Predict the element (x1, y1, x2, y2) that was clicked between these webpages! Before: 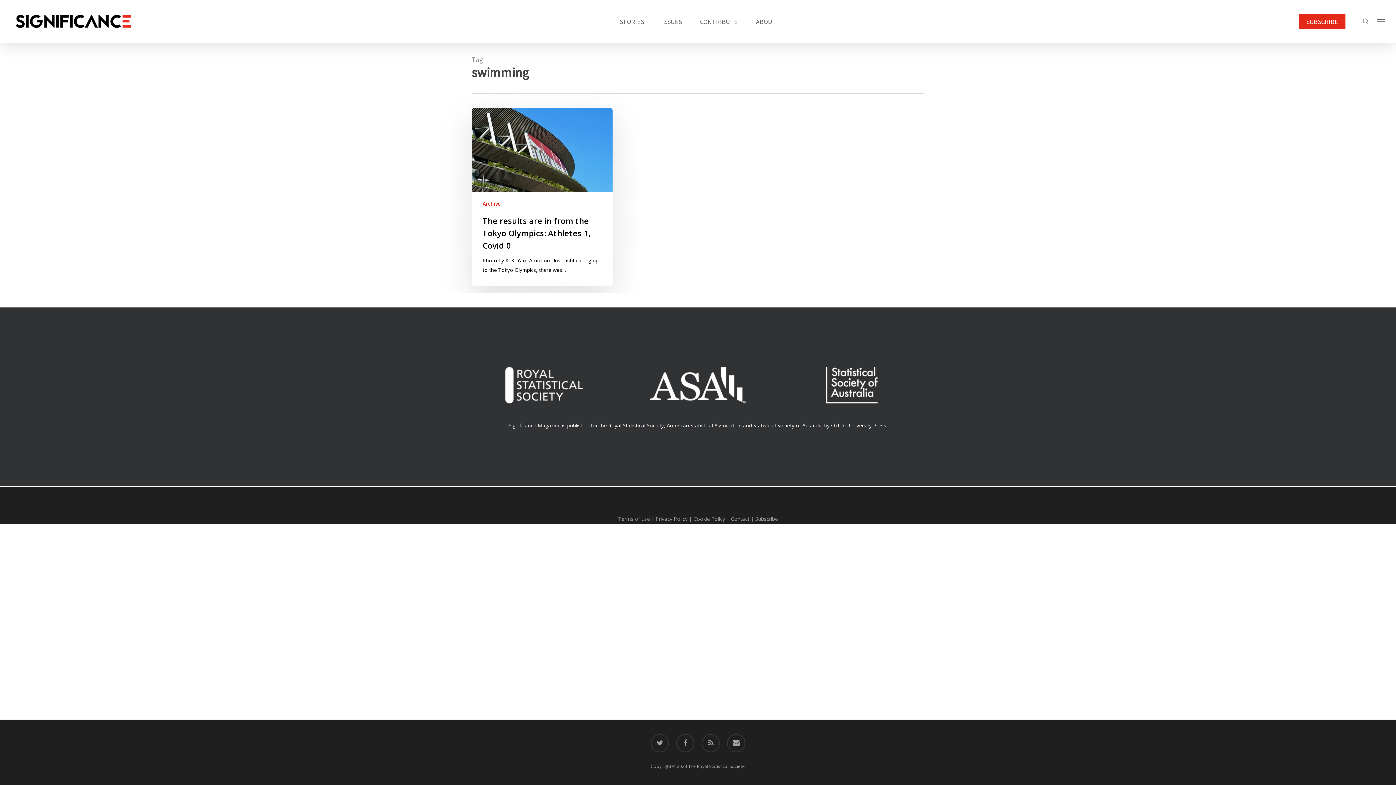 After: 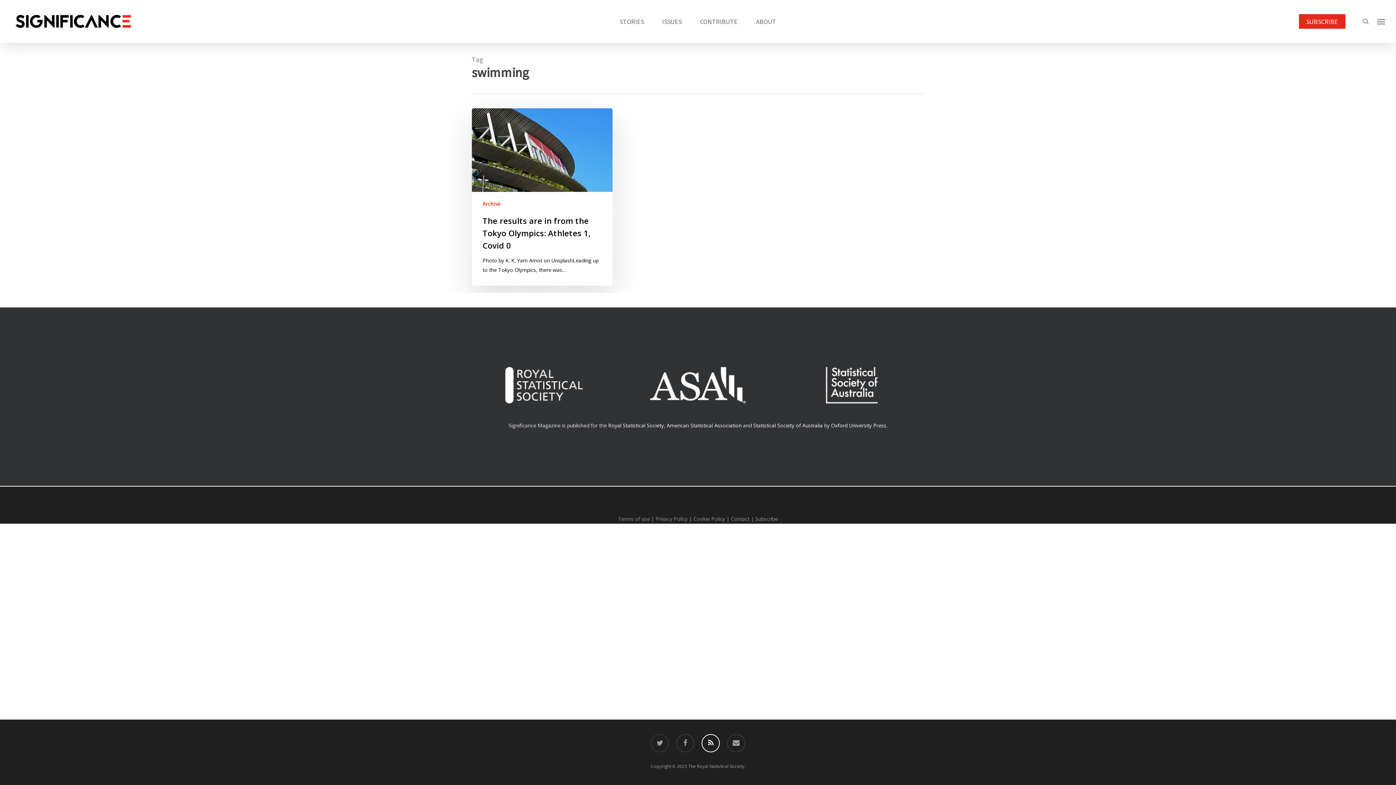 Action: bbox: (701, 734, 720, 752) label: RSS